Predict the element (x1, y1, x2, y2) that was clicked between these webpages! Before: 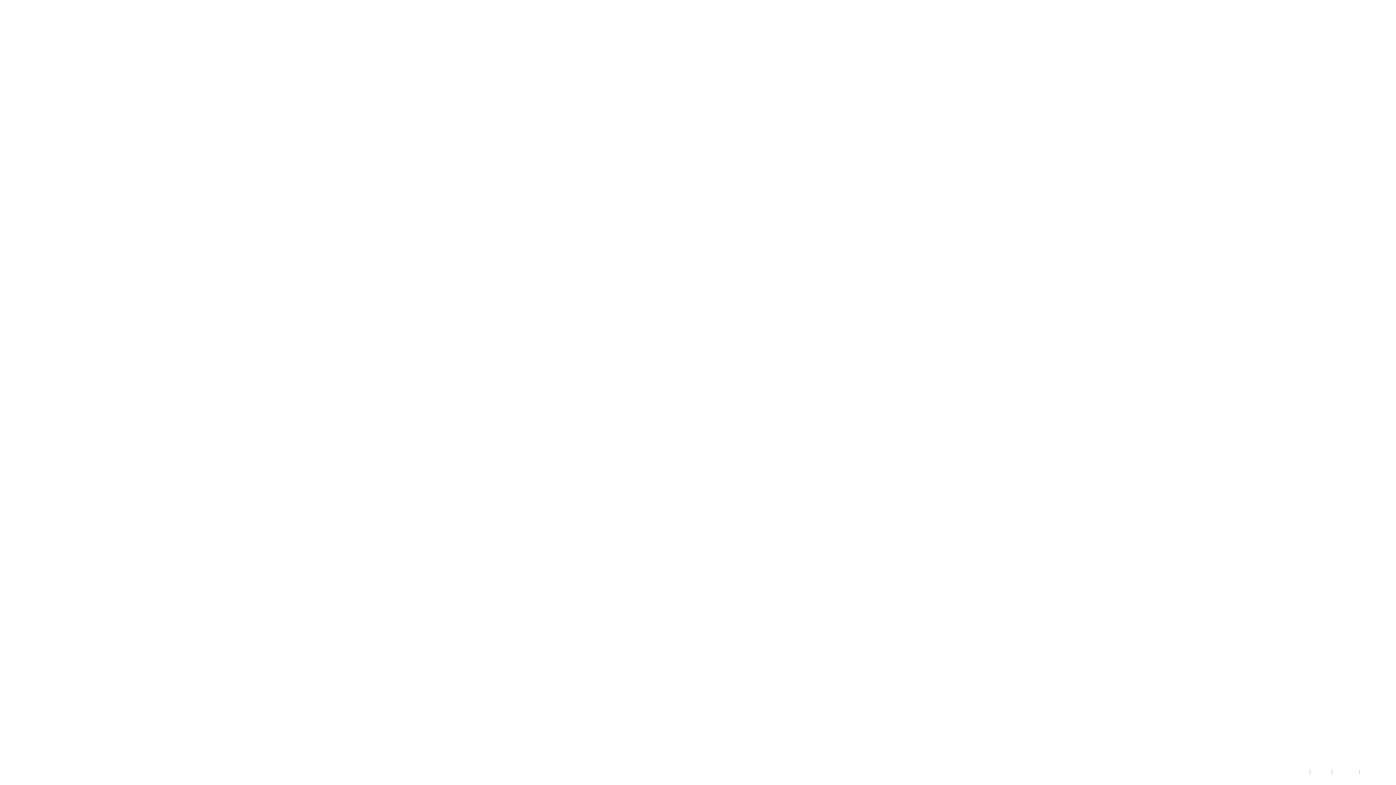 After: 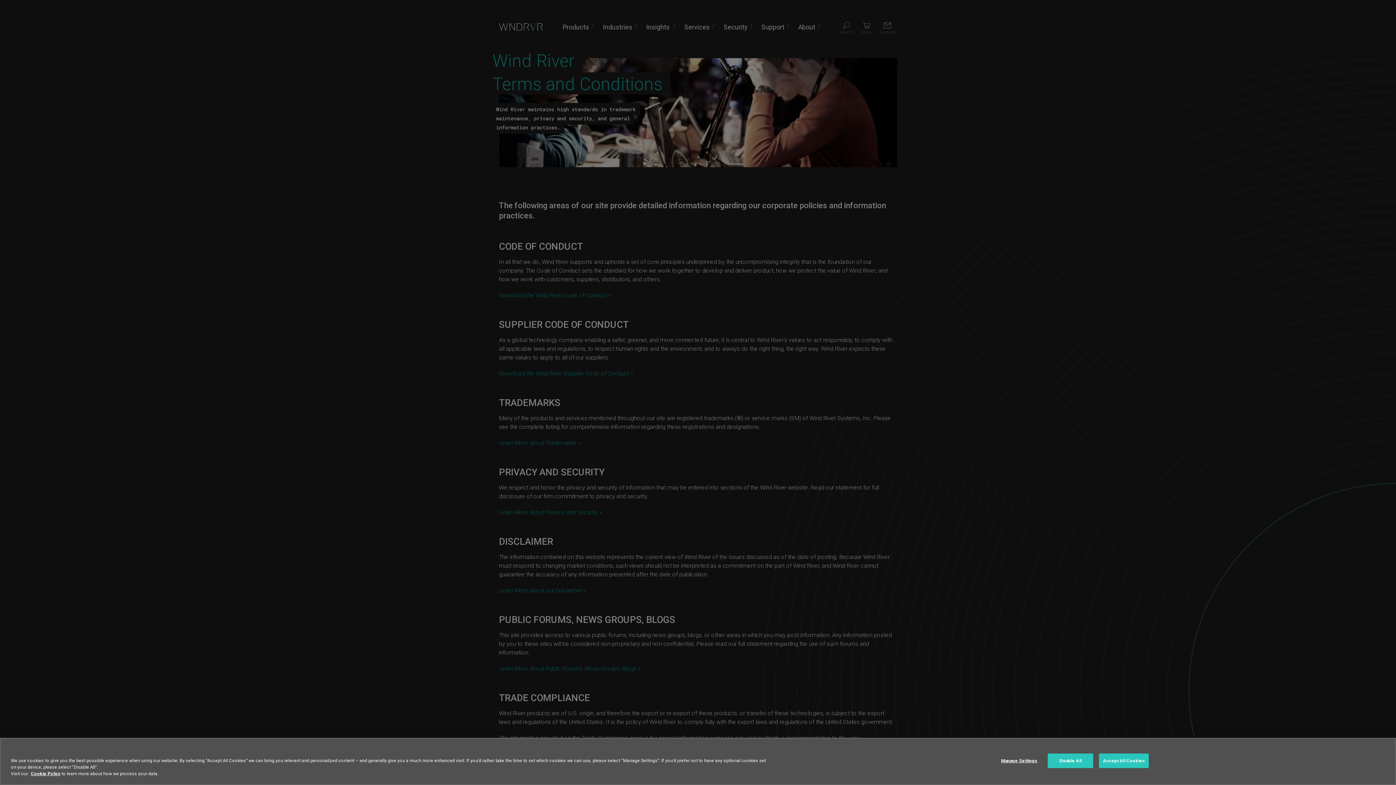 Action: label: Terms of Use bbox: (1280, 769, 1306, 774)